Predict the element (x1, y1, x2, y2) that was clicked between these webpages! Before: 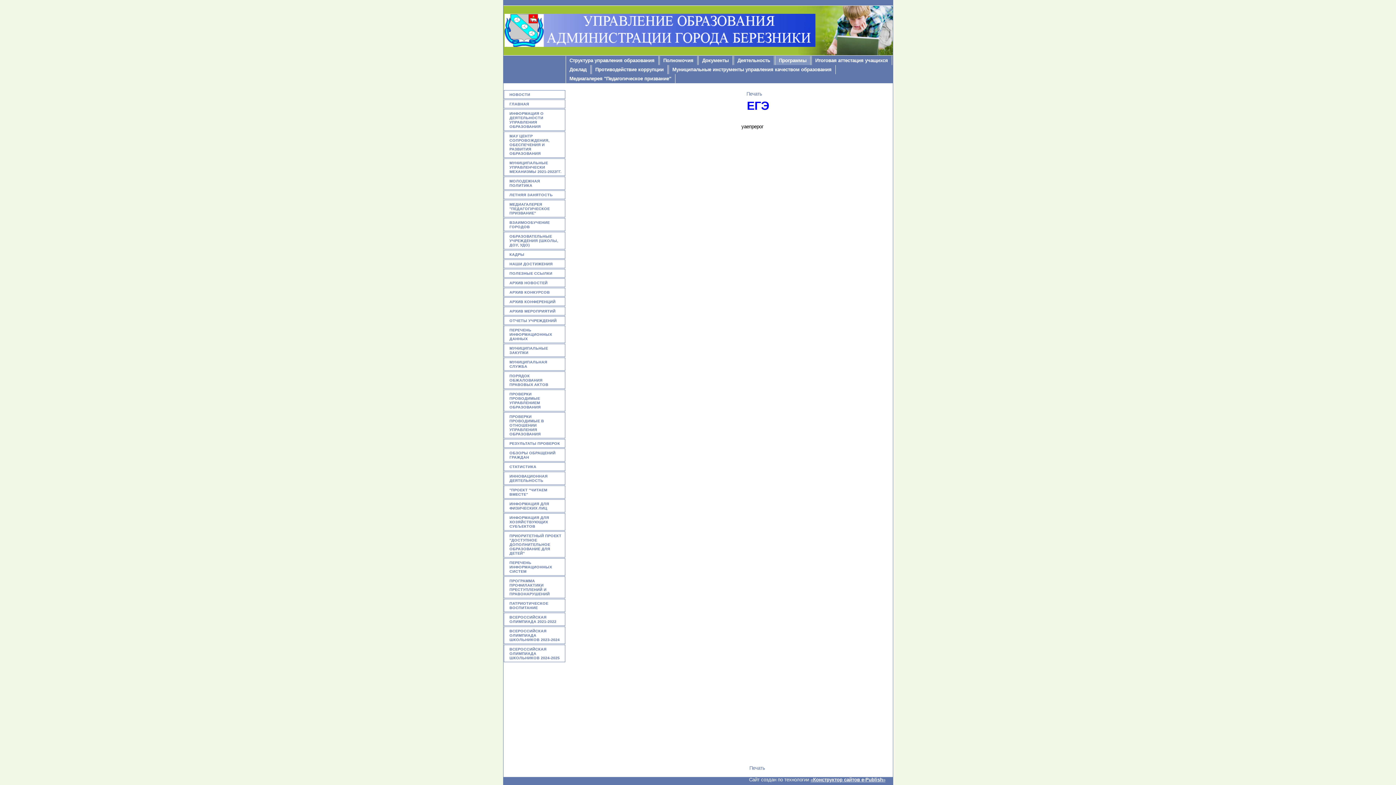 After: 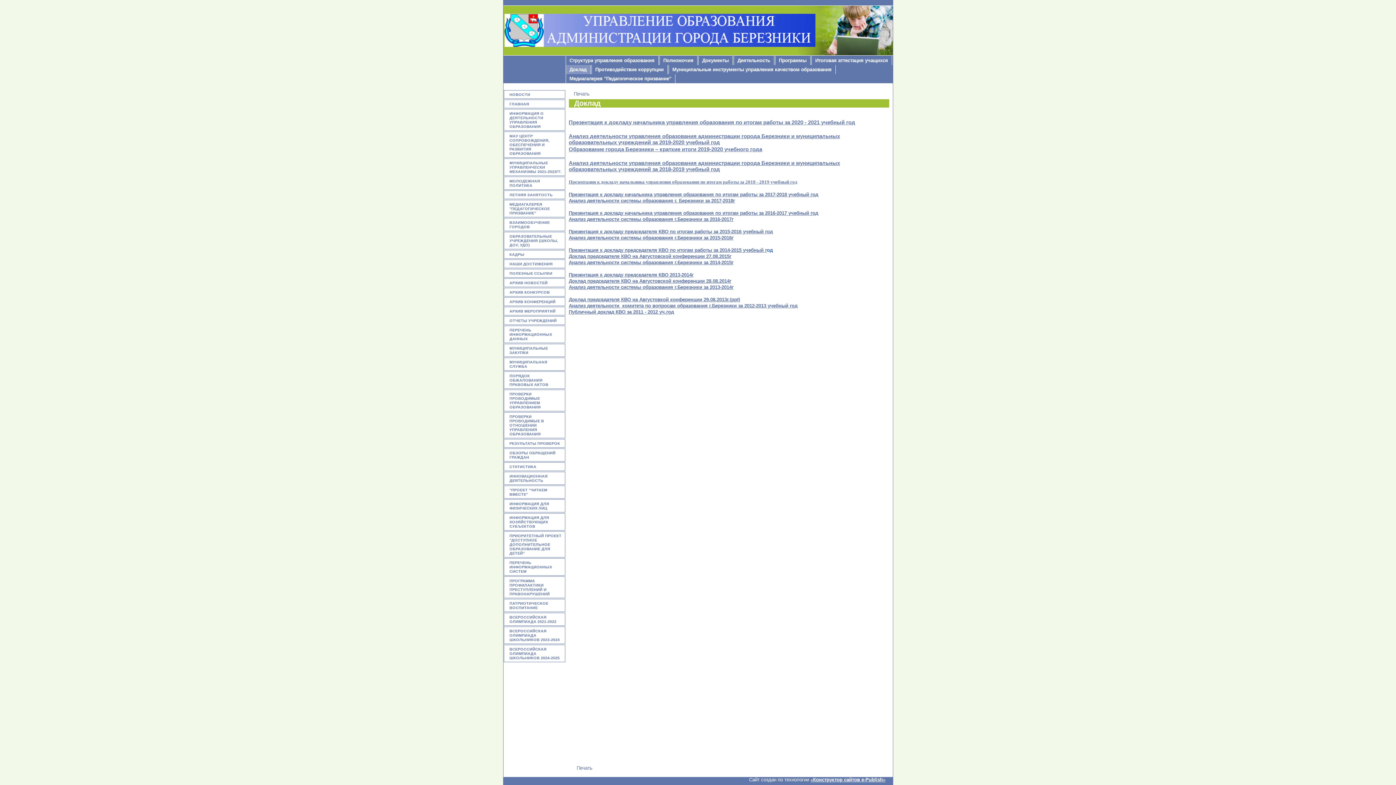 Action: bbox: (565, 65, 590, 74) label: Доклад